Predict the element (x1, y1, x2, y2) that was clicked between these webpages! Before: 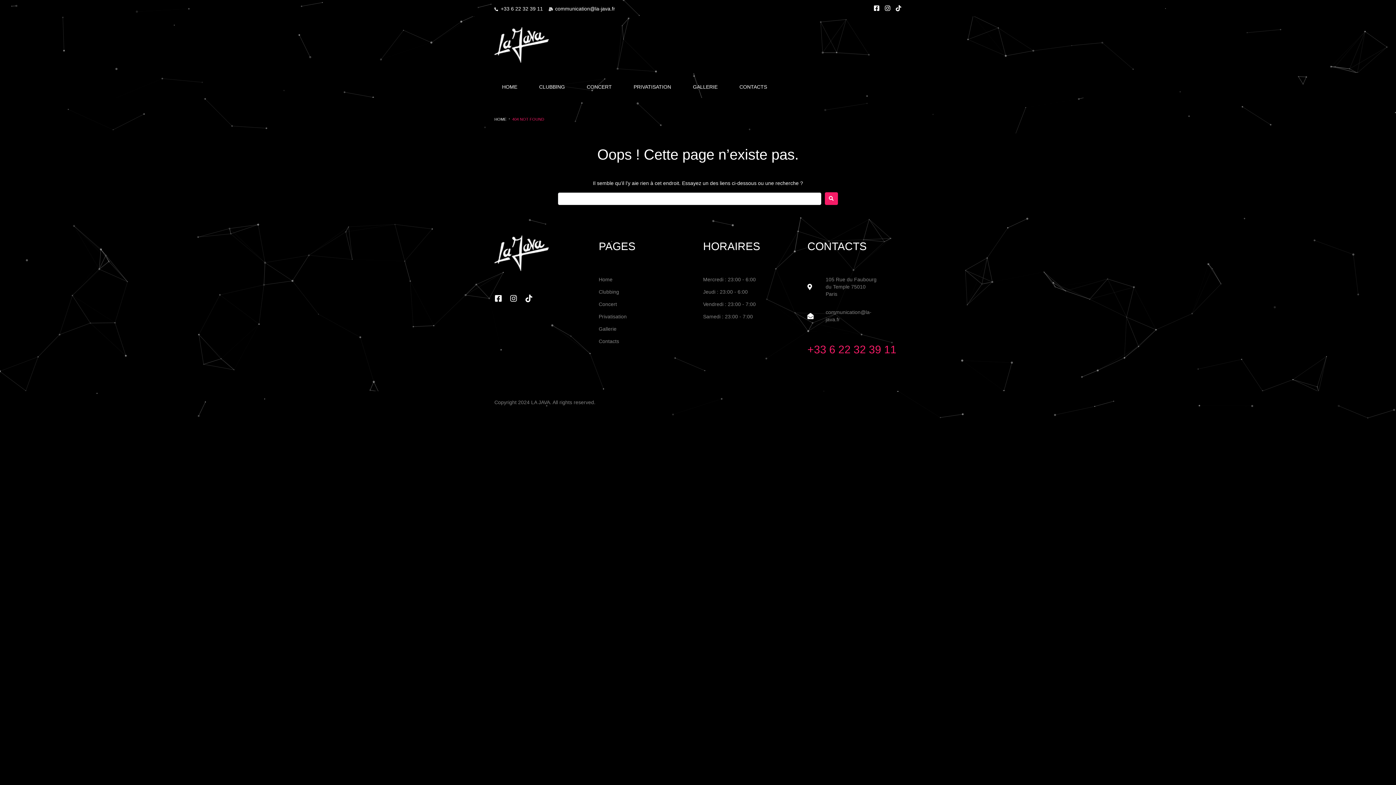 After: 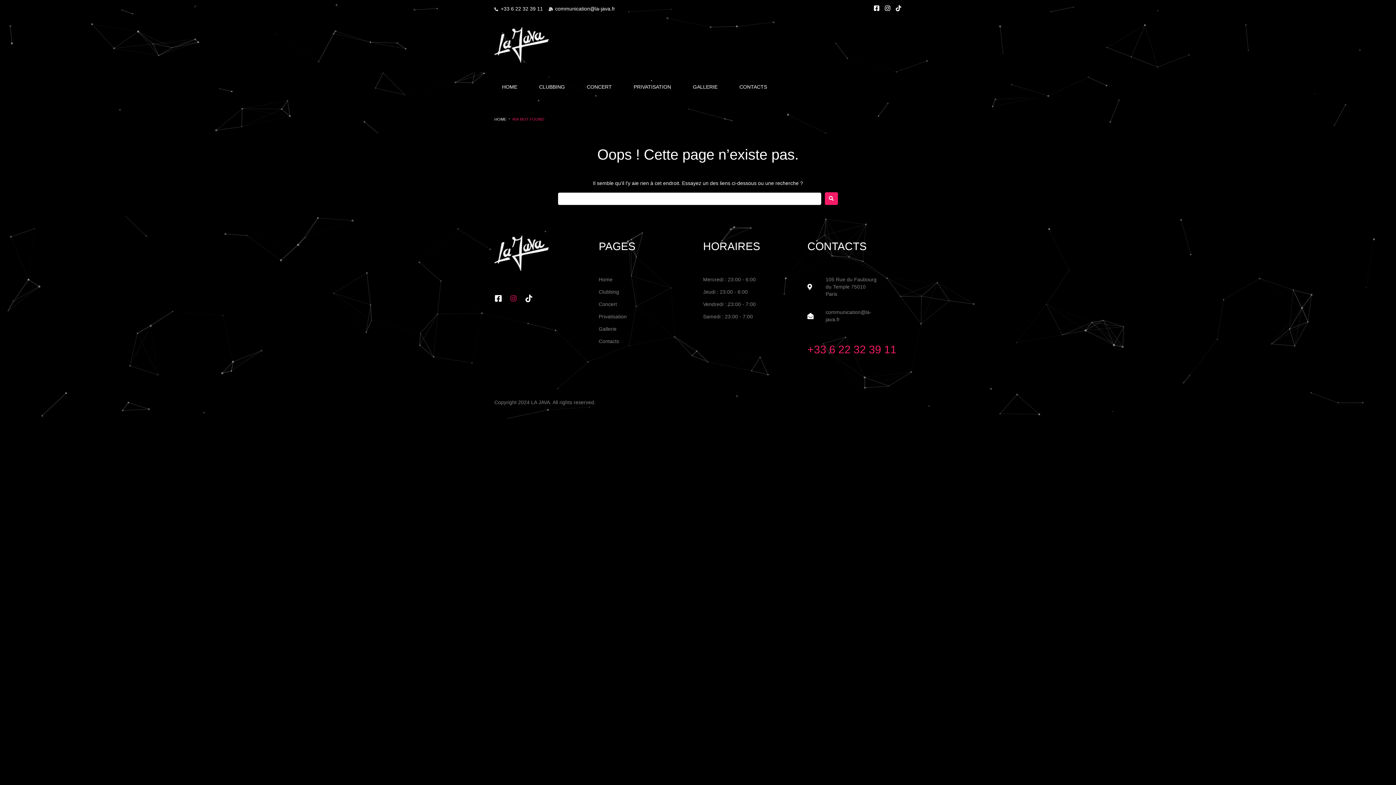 Action: bbox: (509, 294, 517, 302) label: Instagram